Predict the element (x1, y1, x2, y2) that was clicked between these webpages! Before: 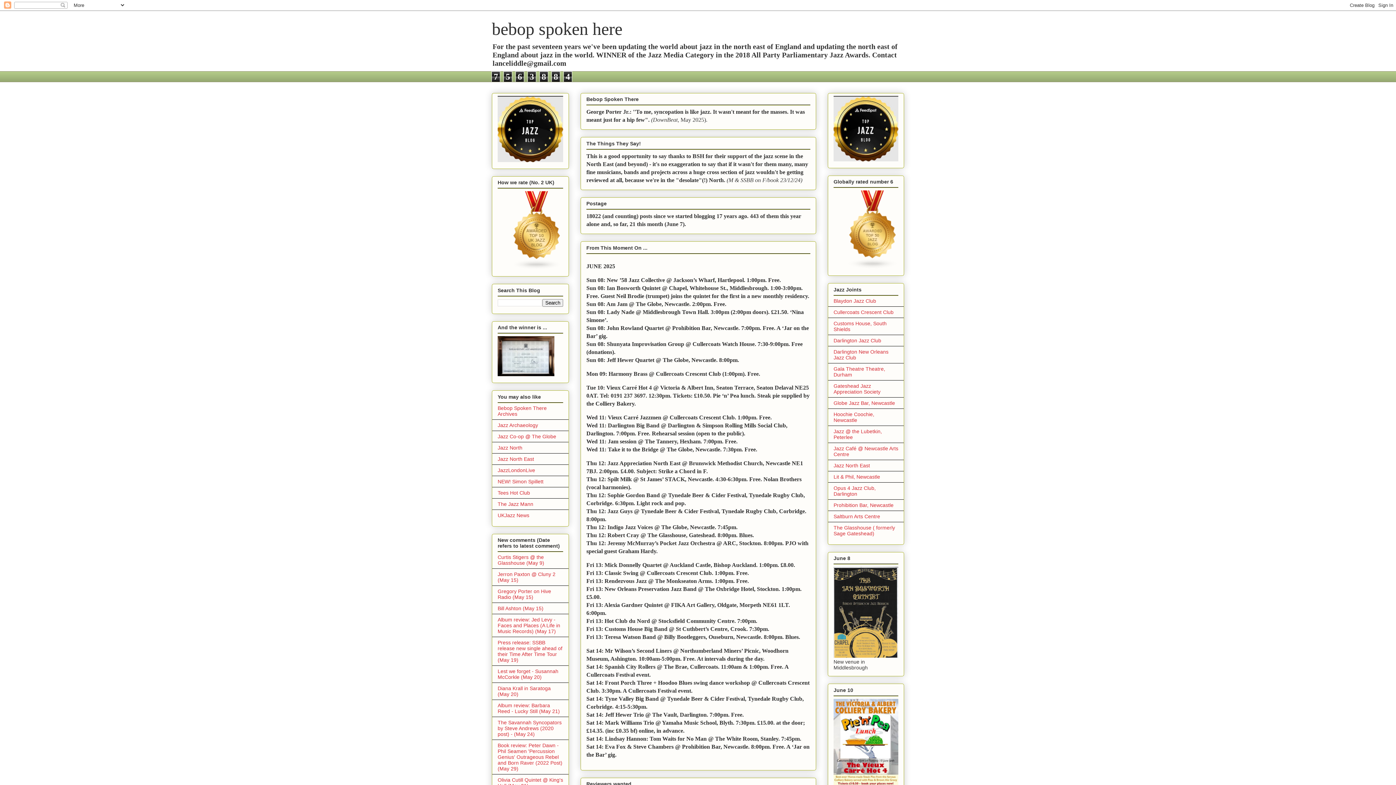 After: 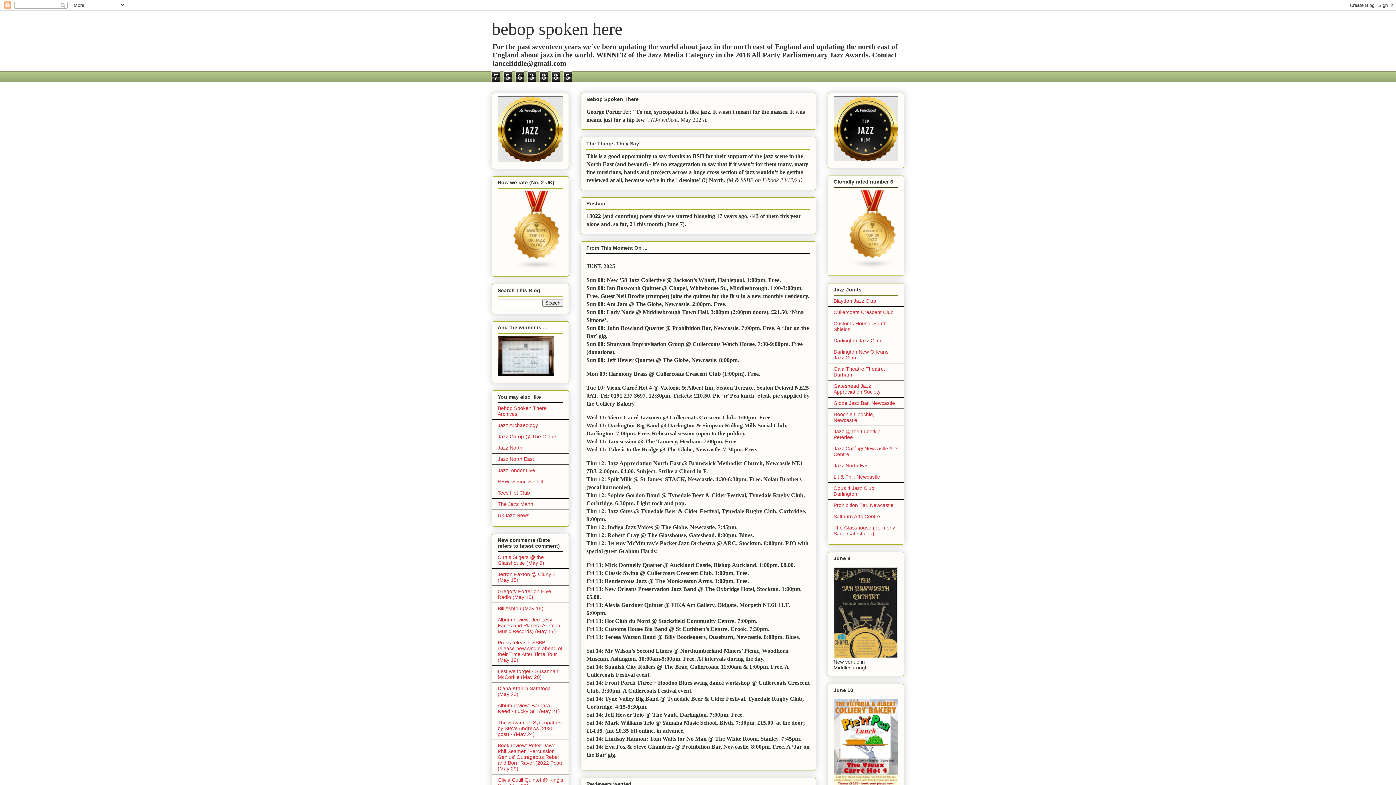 Action: bbox: (497, 685, 550, 697) label: Diana Krall in Saratoga (May 20)